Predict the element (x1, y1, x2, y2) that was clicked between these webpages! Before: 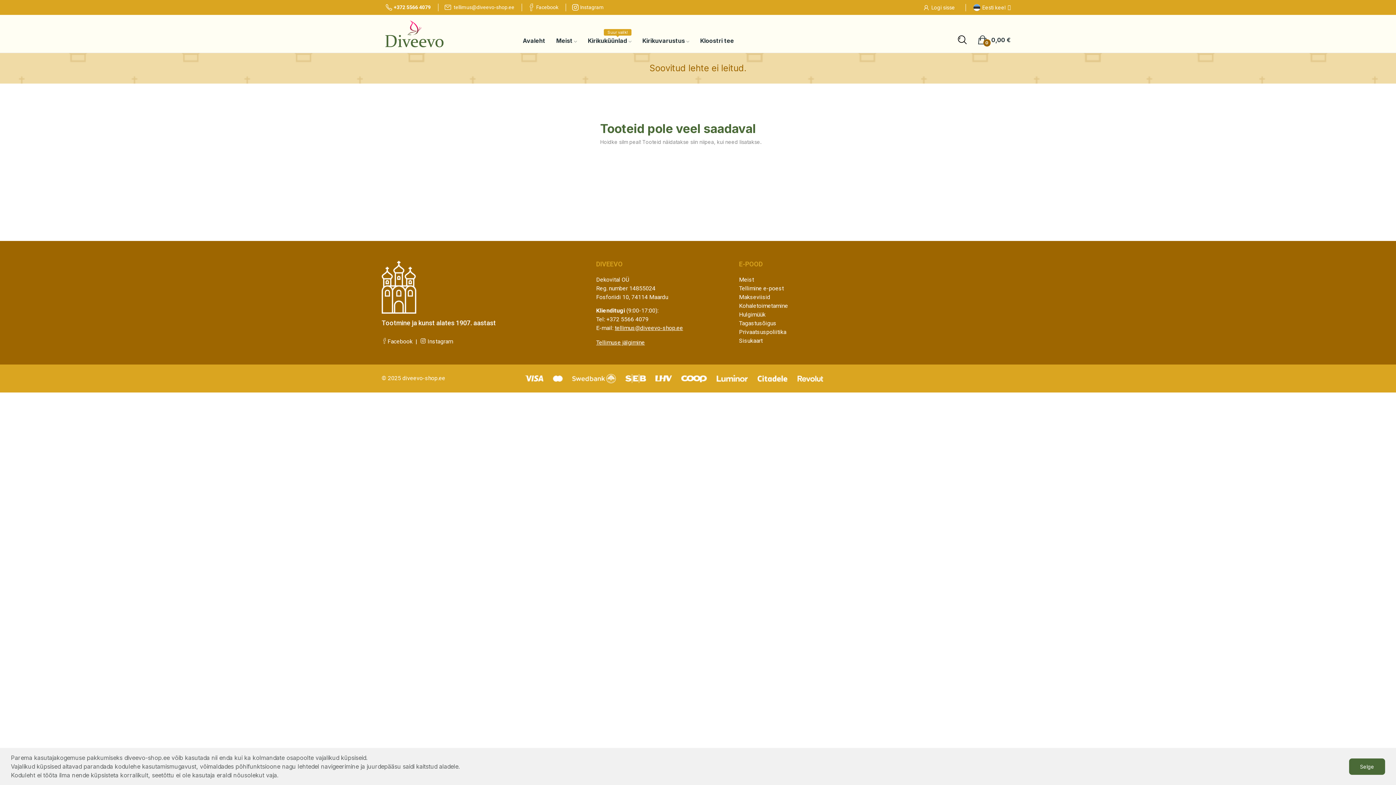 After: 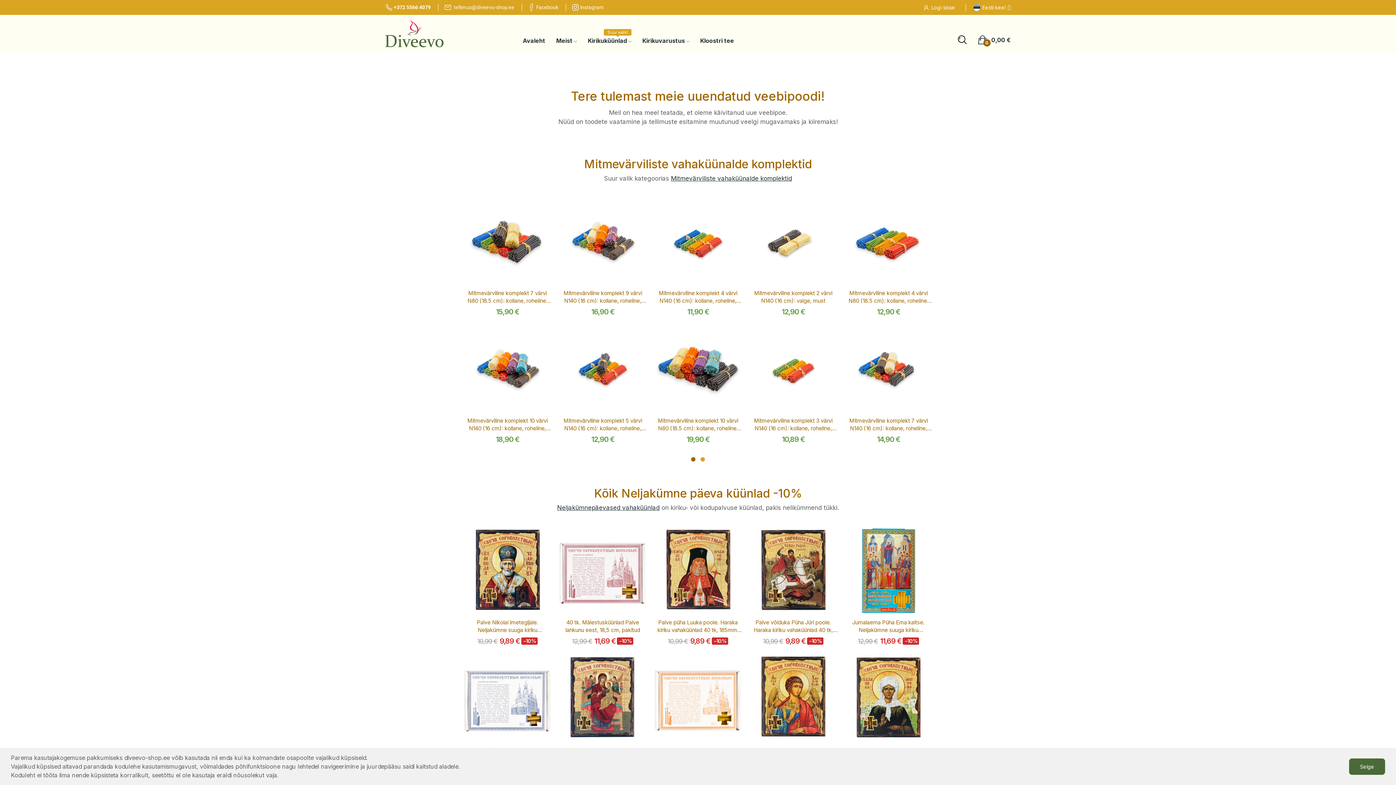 Action: bbox: (385, 20, 443, 47)